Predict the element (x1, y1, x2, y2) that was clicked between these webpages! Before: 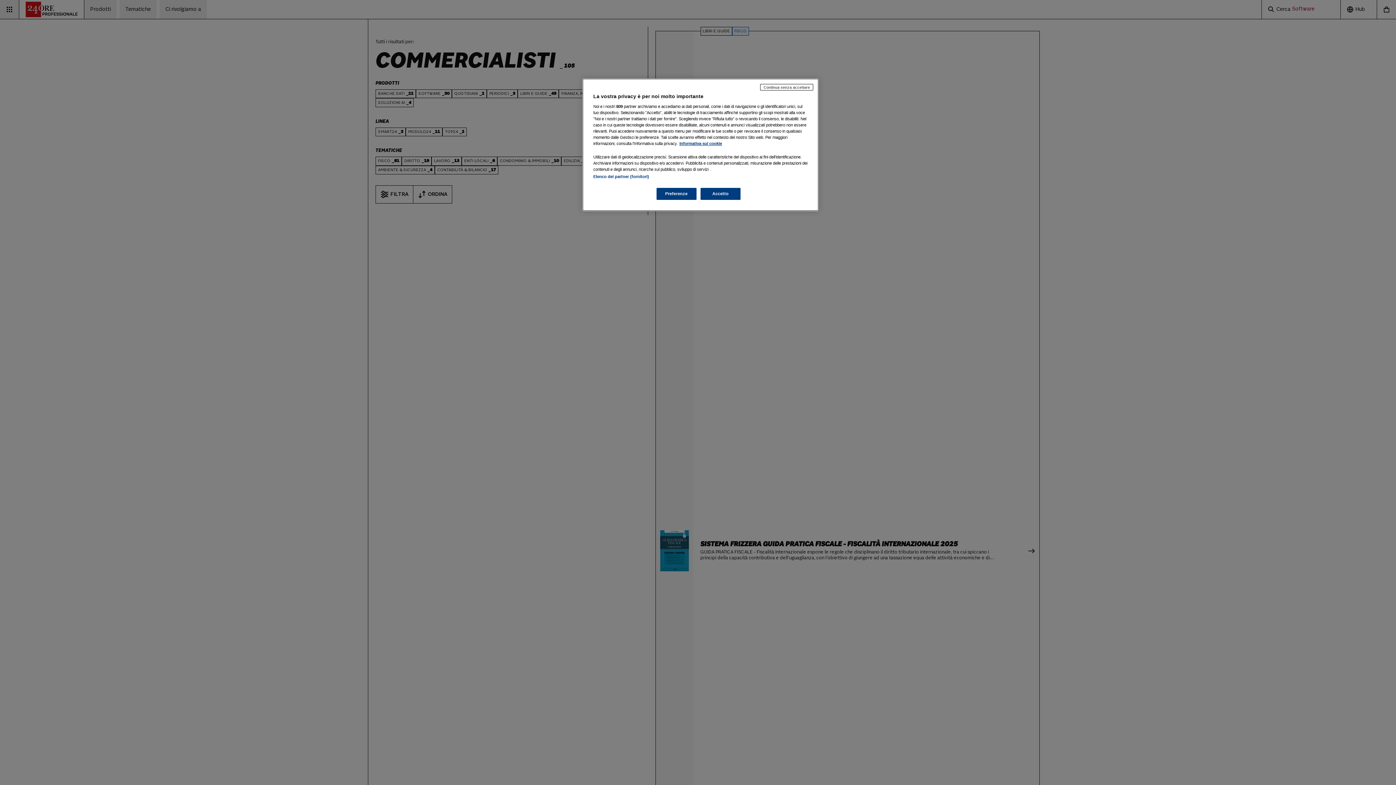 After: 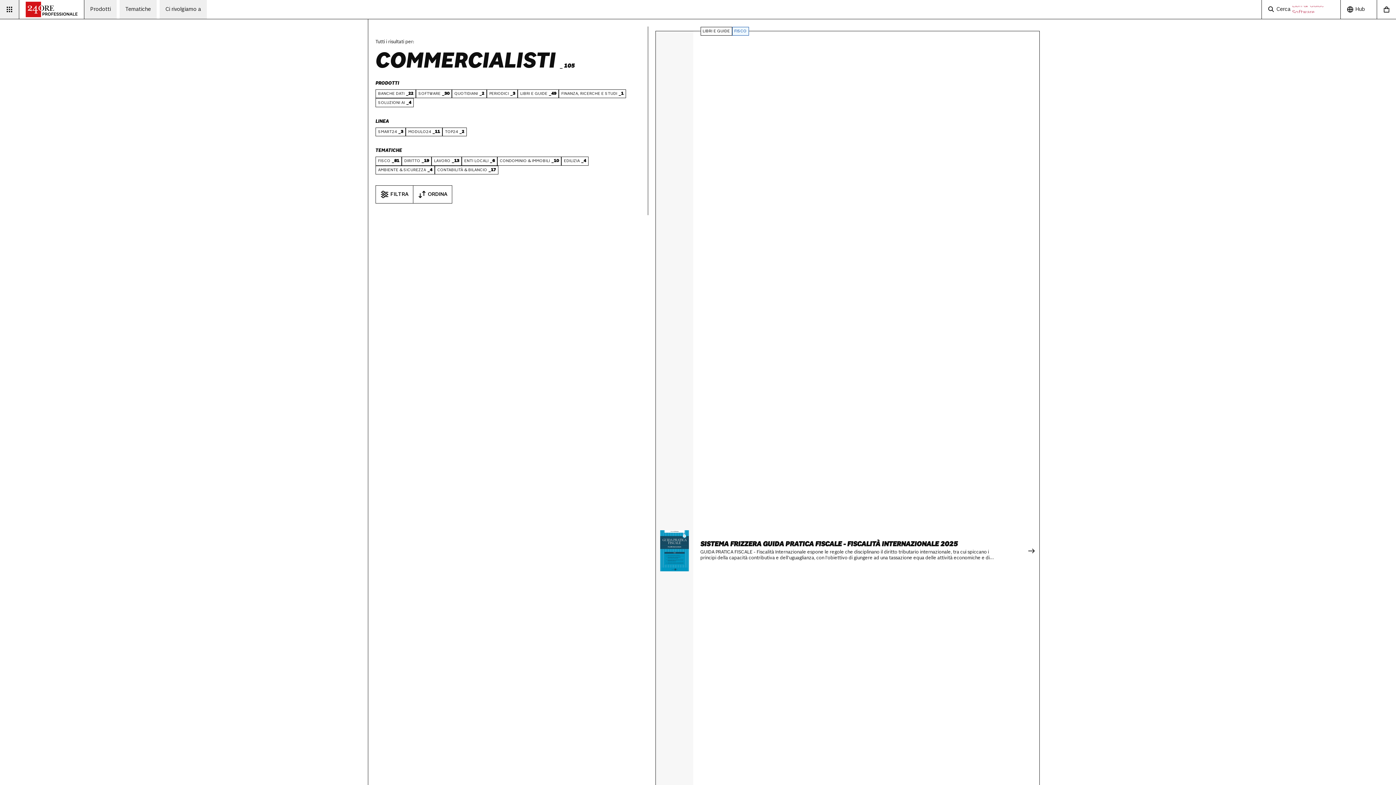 Action: bbox: (760, 84, 813, 90) label: Continua senza accettare